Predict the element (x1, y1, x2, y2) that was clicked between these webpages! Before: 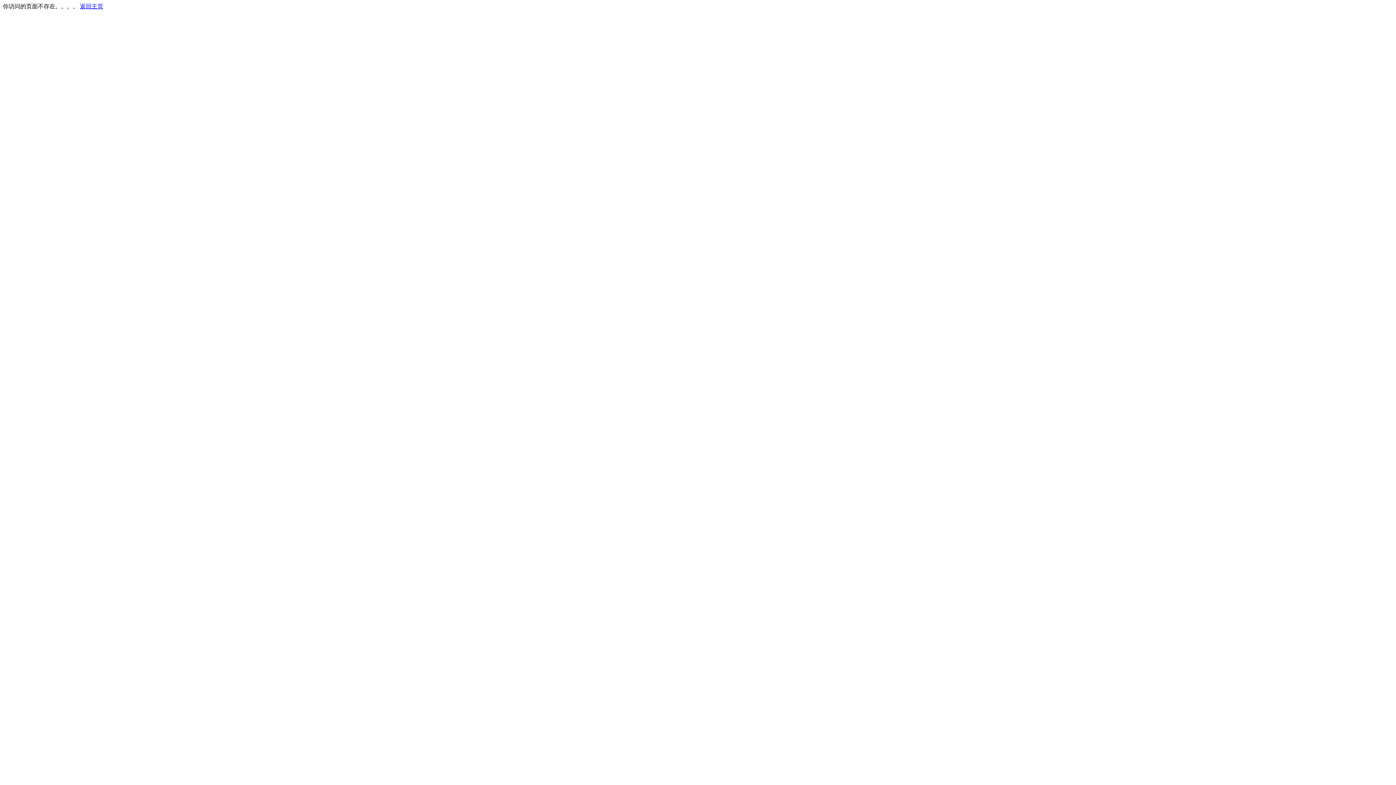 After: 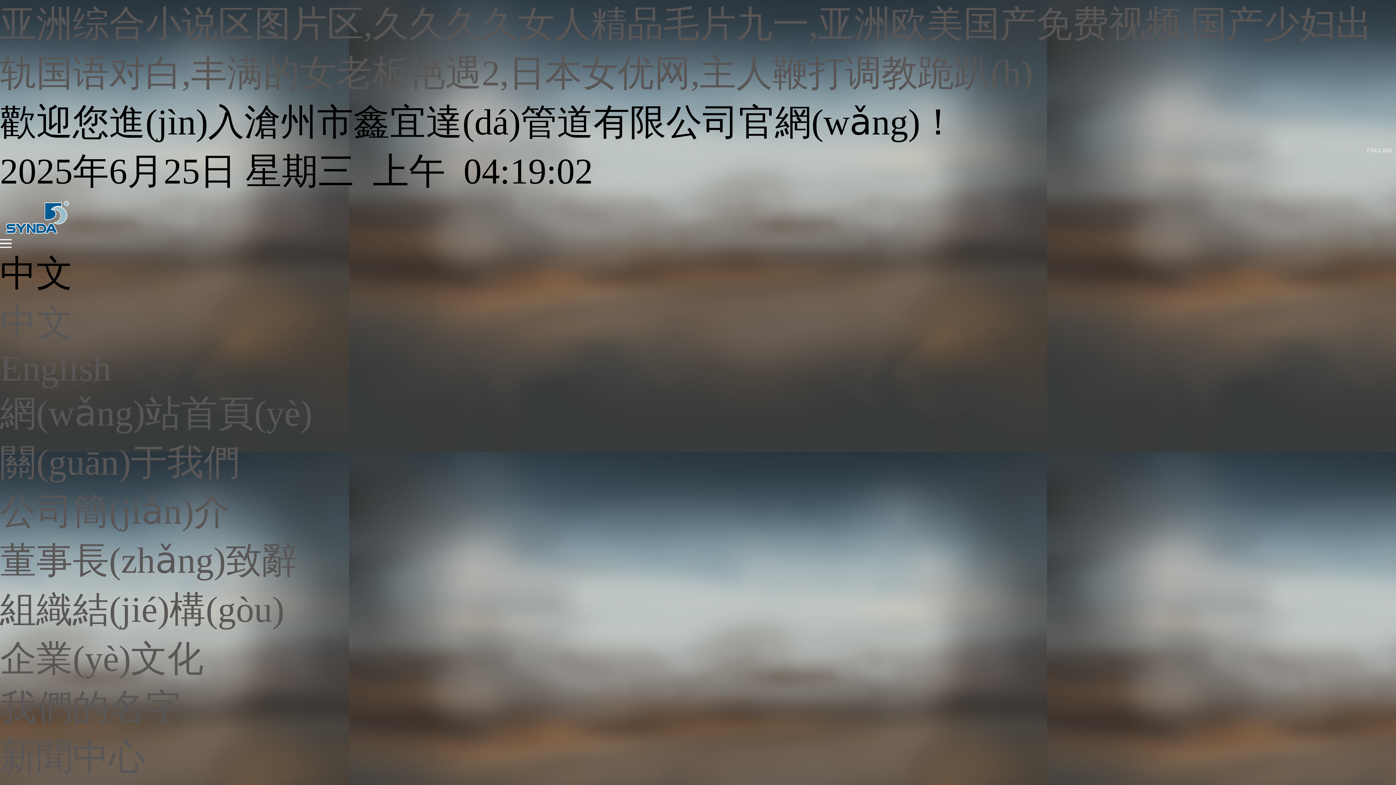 Action: bbox: (80, 3, 103, 9) label: 返回主页